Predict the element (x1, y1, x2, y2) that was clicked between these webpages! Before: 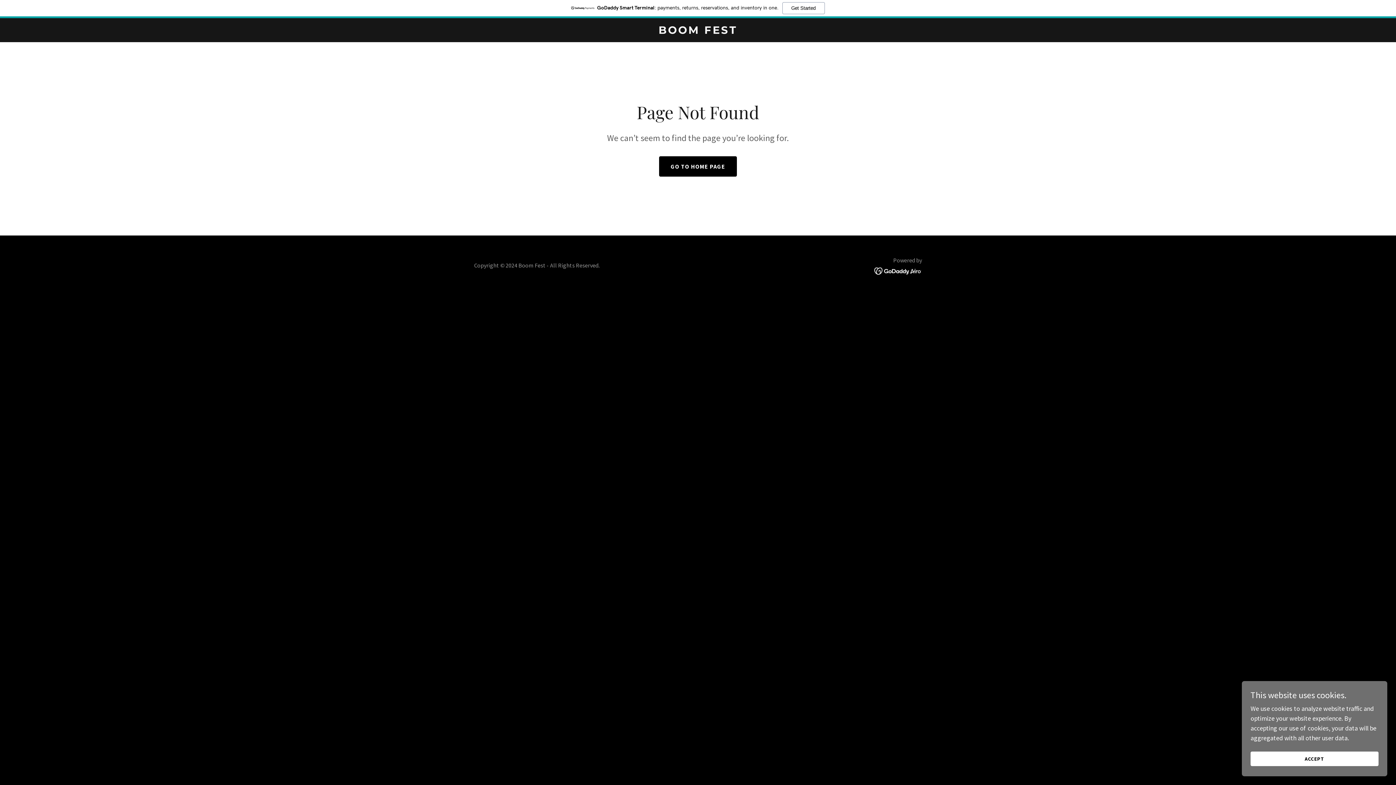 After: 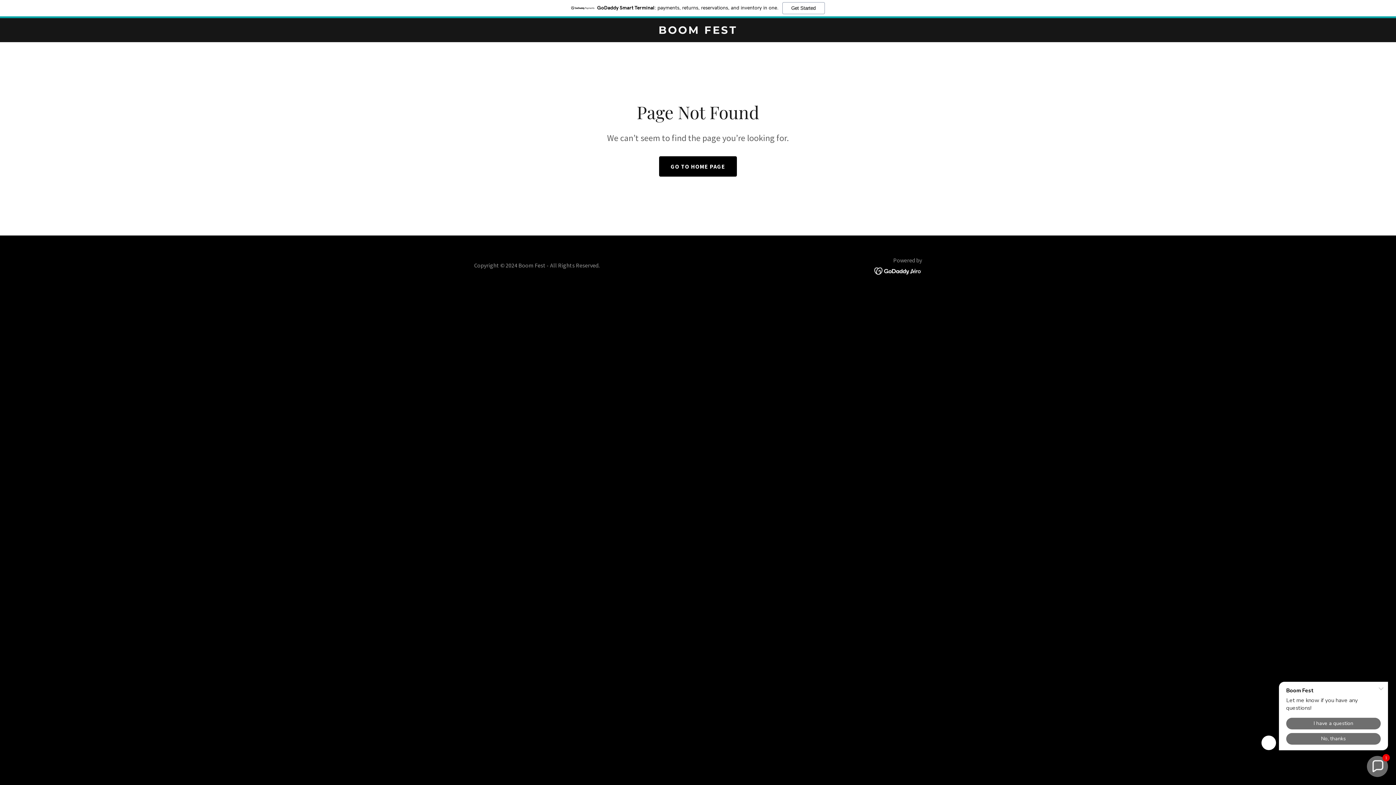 Action: label: ACCEPT bbox: (1250, 752, 1378, 766)